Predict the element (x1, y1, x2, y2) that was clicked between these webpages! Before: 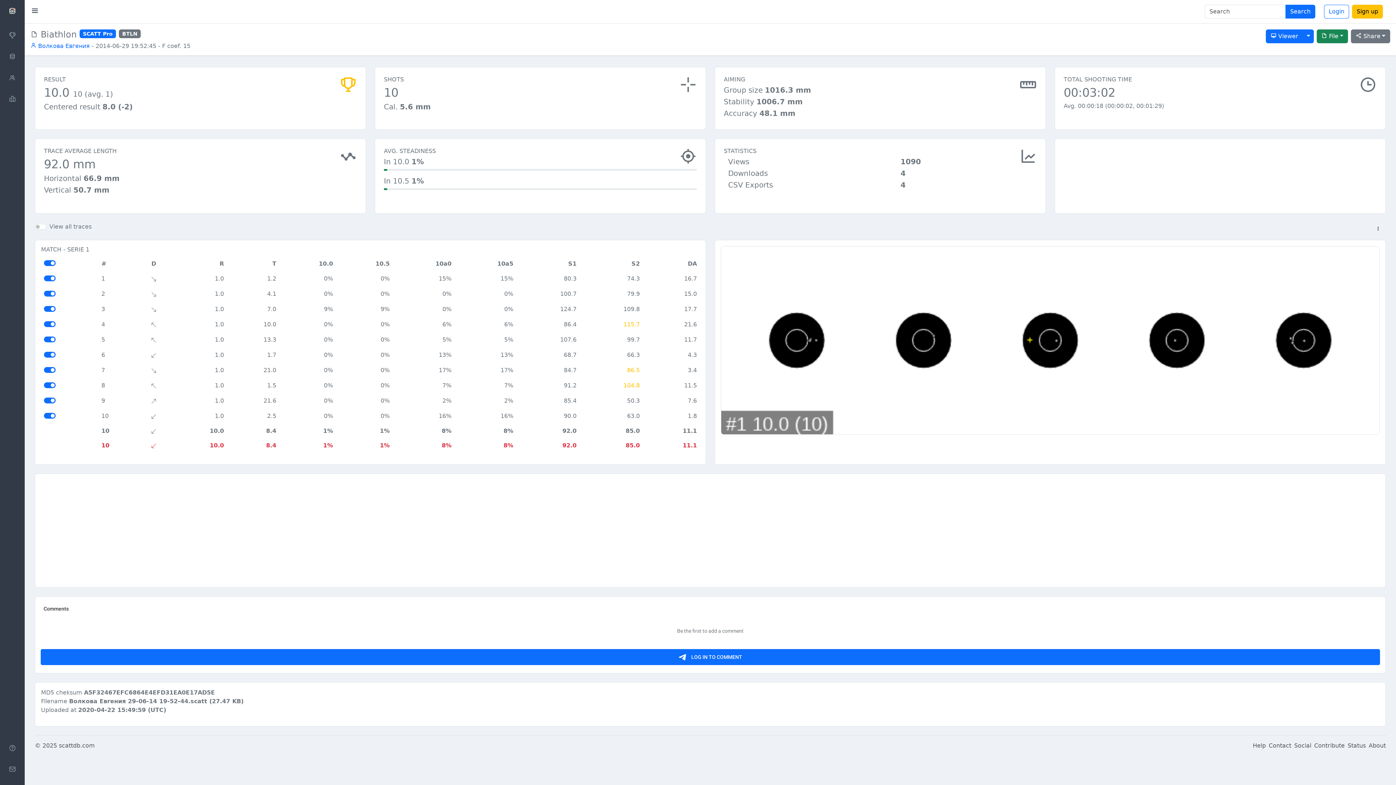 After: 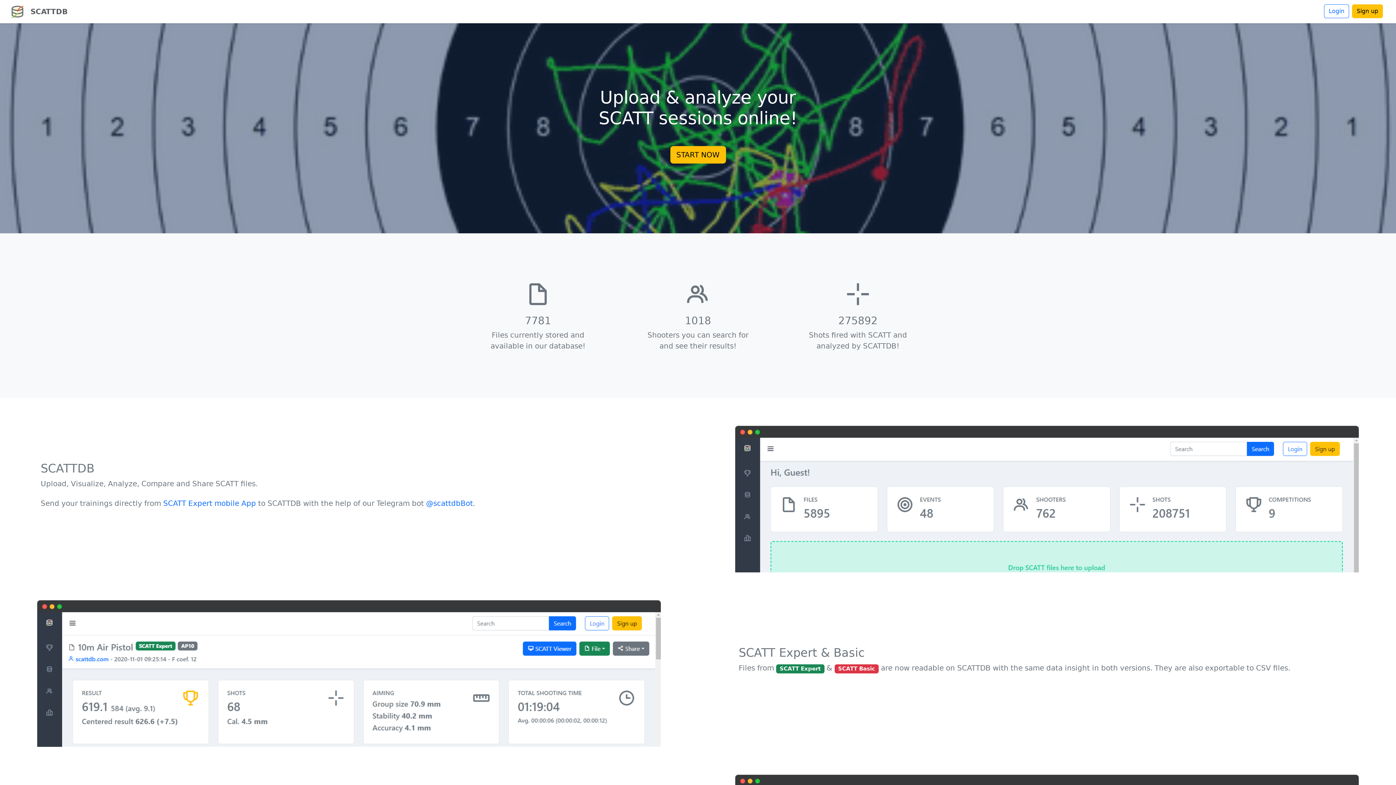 Action: label: scattdb.com bbox: (58, 742, 94, 749)